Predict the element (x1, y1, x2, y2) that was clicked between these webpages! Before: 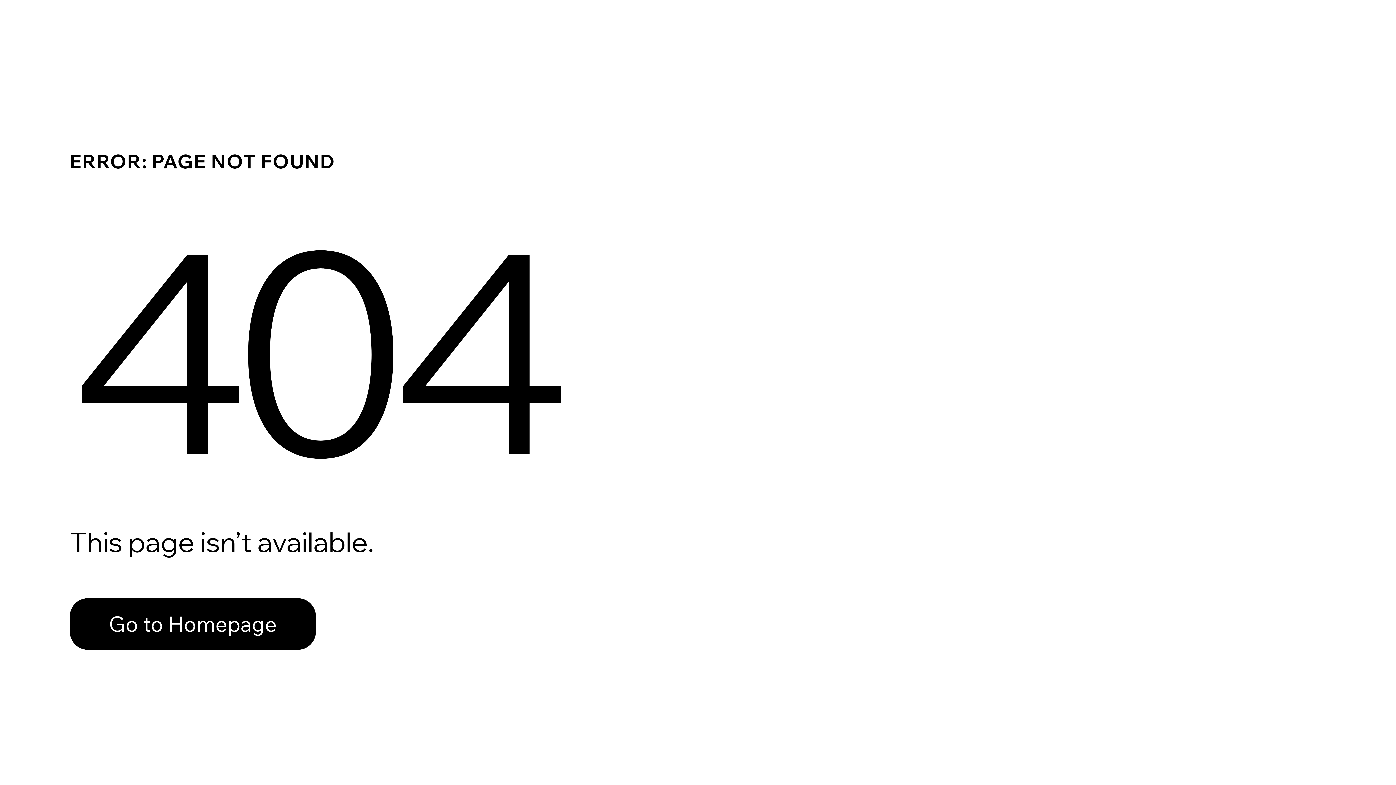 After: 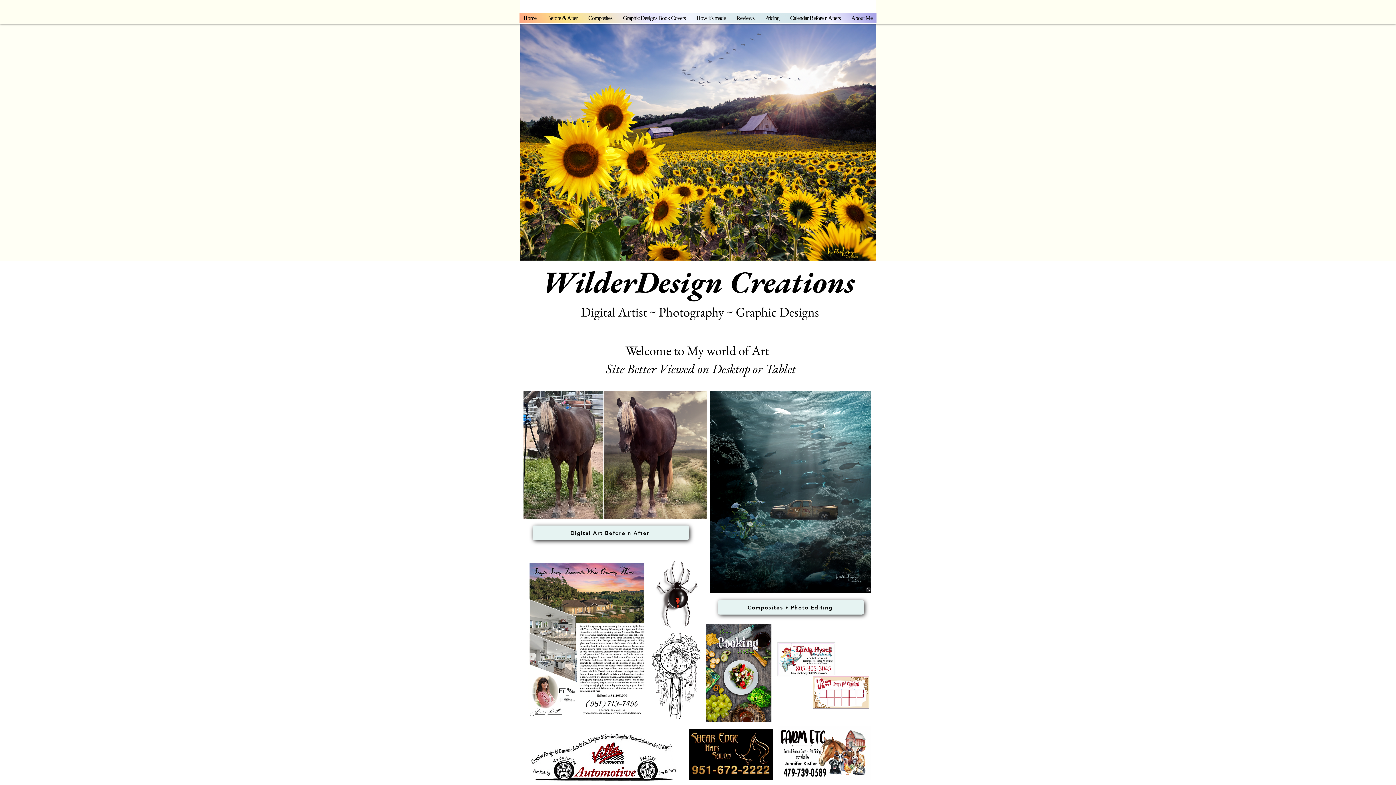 Action: label: Go to Homepage bbox: (69, 582, 768, 659)